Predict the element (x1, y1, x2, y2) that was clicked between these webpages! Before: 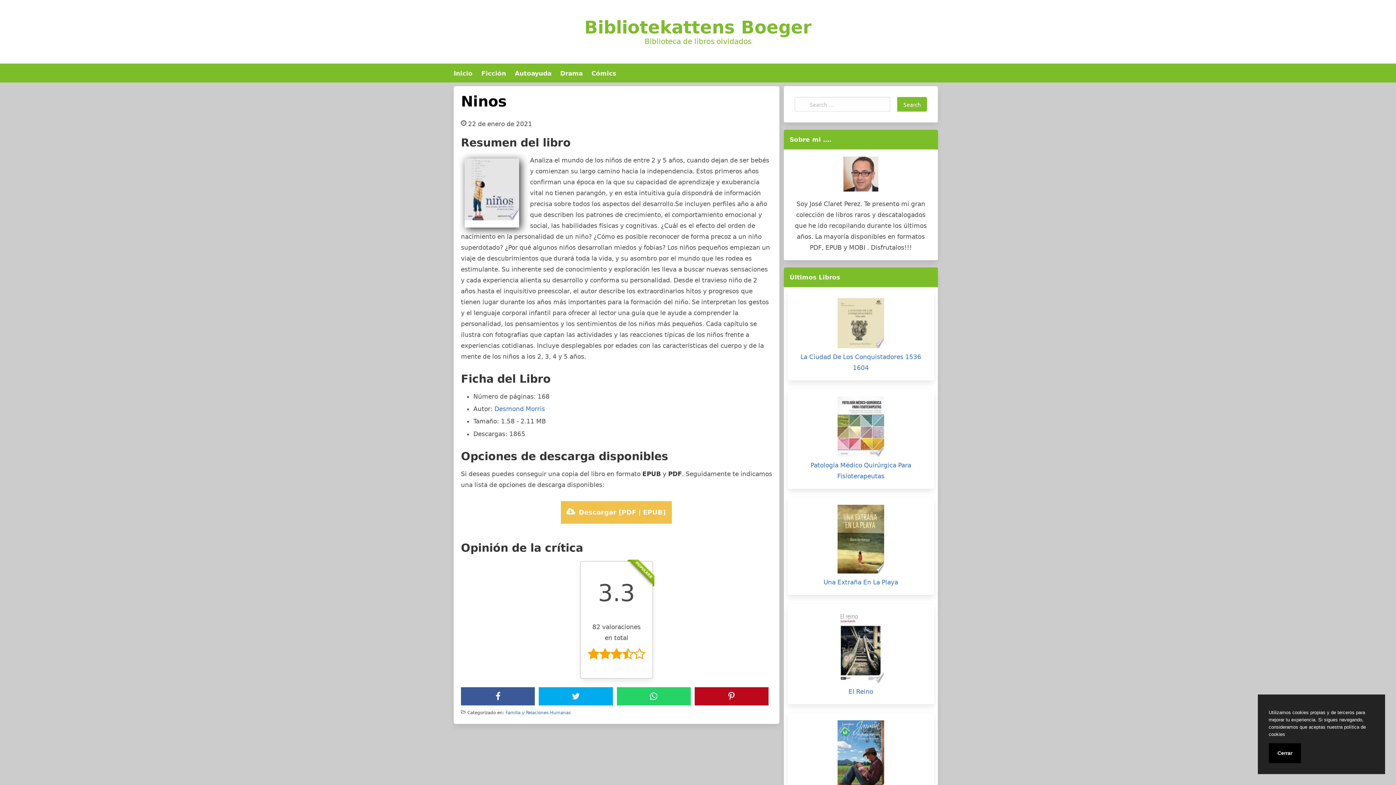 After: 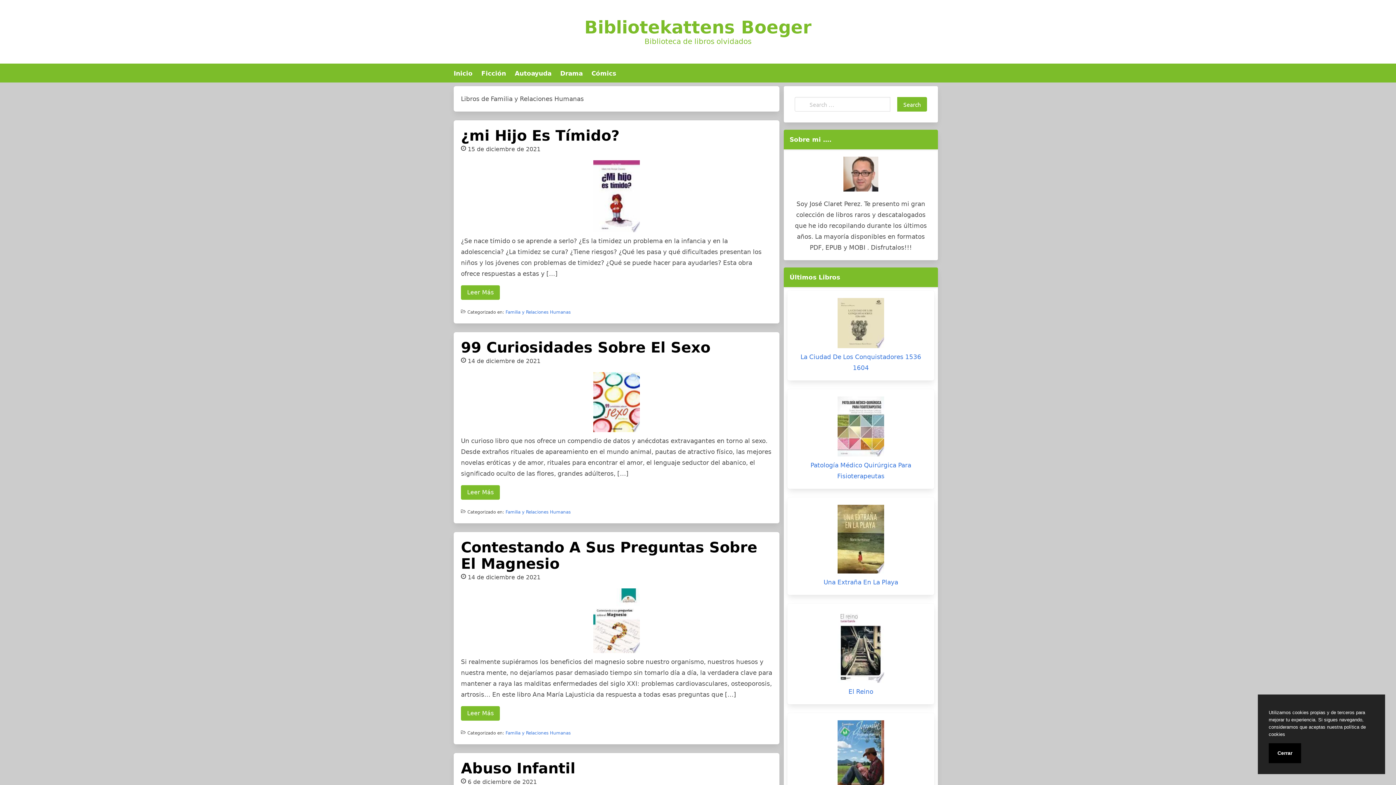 Action: label: Familia y Relaciones Humanas bbox: (505, 710, 570, 715)